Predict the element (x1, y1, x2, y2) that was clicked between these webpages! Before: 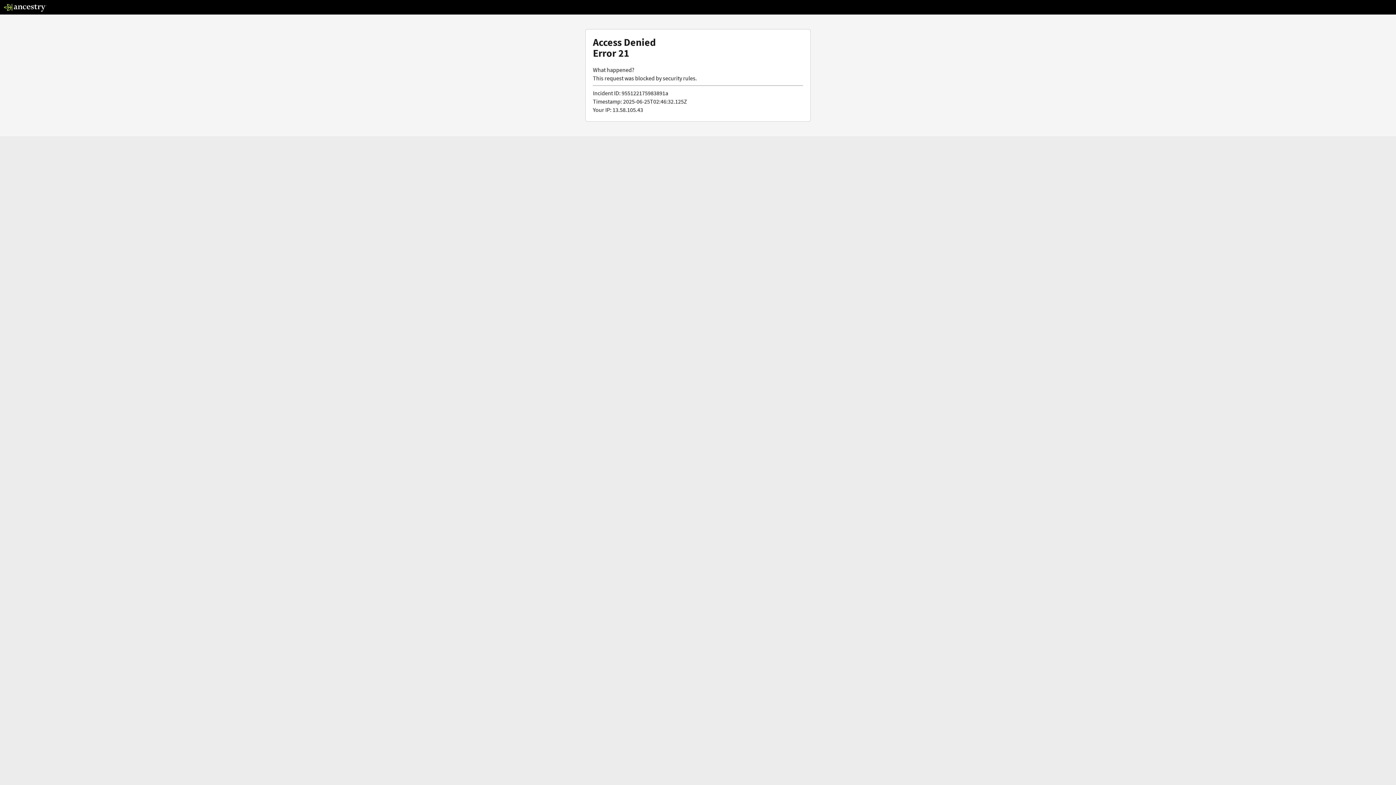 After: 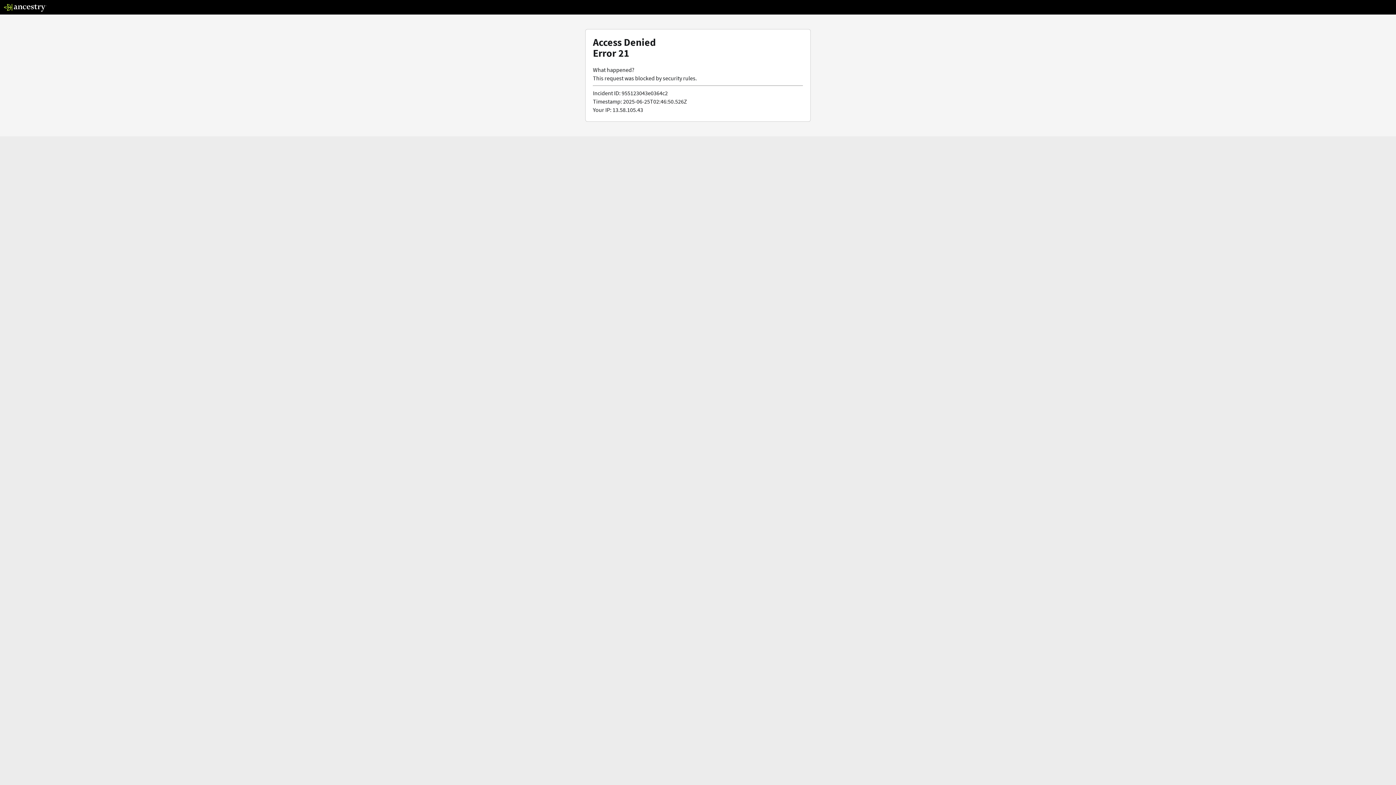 Action: bbox: (3, 5, 46, 13)